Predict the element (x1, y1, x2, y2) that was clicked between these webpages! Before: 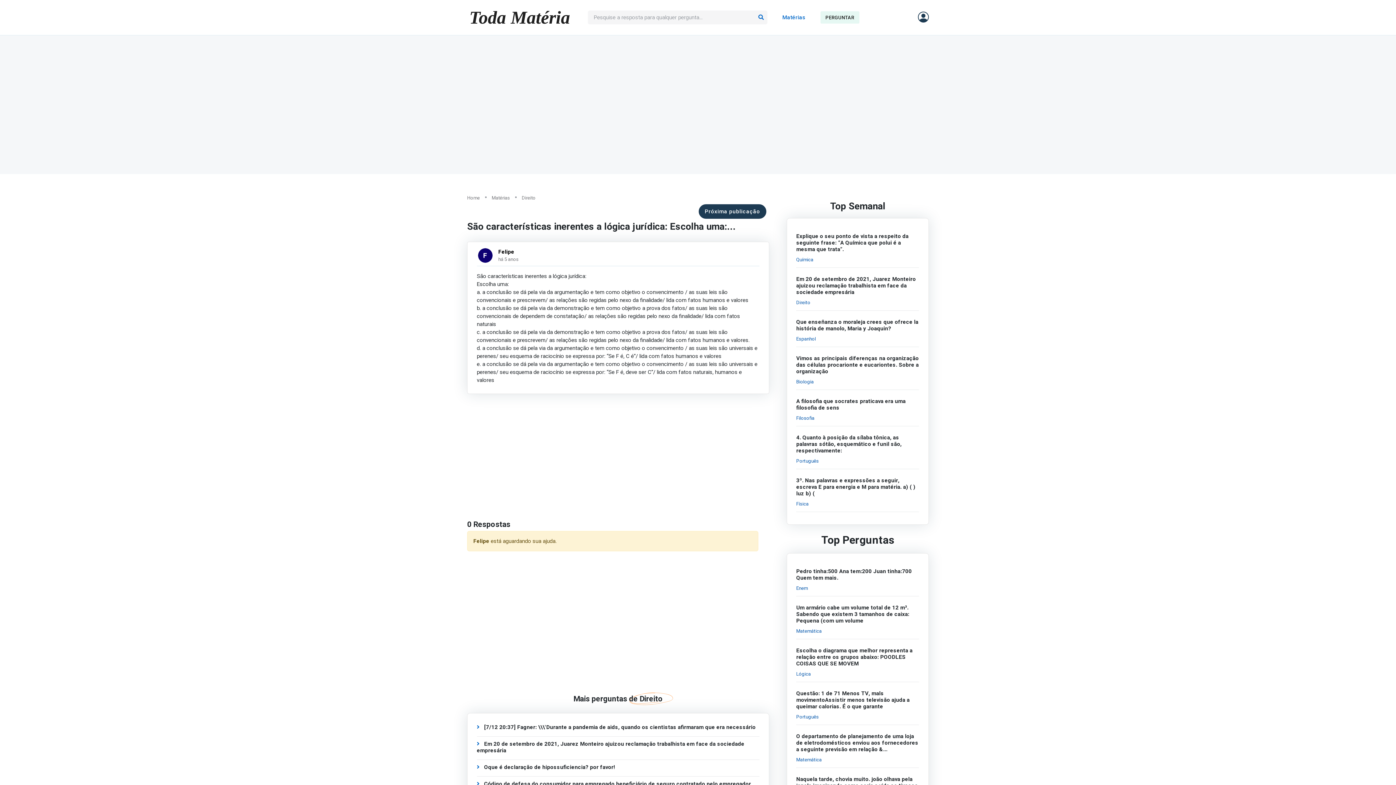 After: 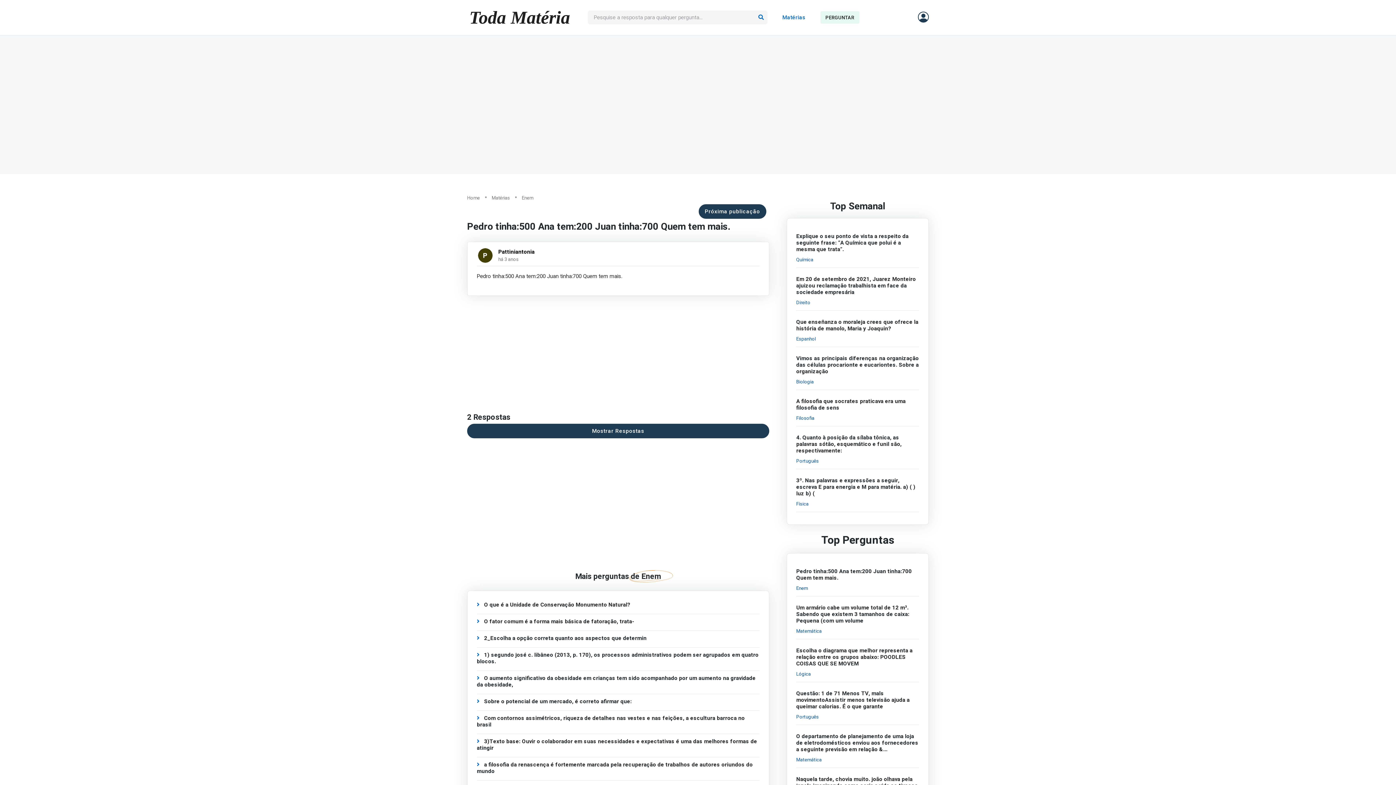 Action: bbox: (796, 564, 919, 585) label: Pedro tinha:500 Ana tem:200 Juan tinha:700 Quem tem mais.